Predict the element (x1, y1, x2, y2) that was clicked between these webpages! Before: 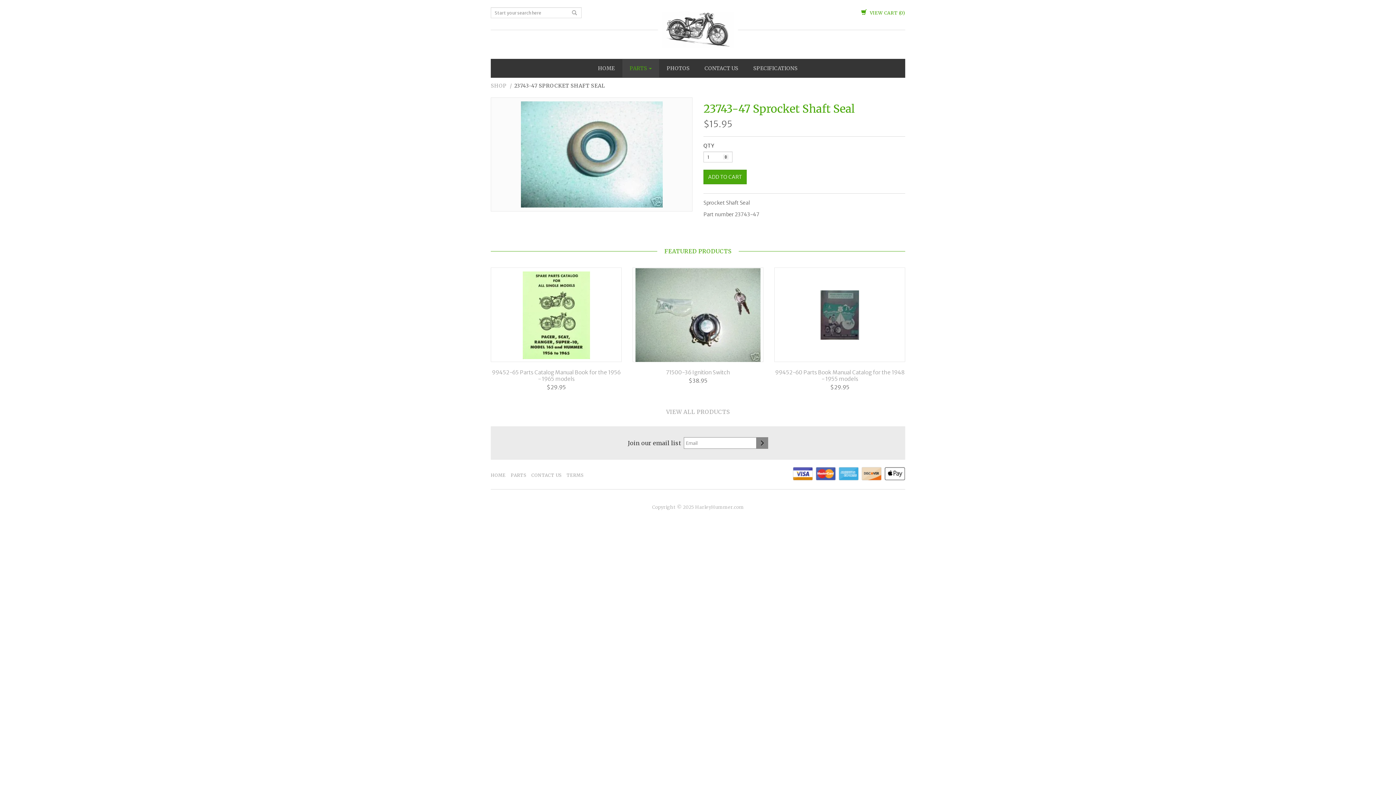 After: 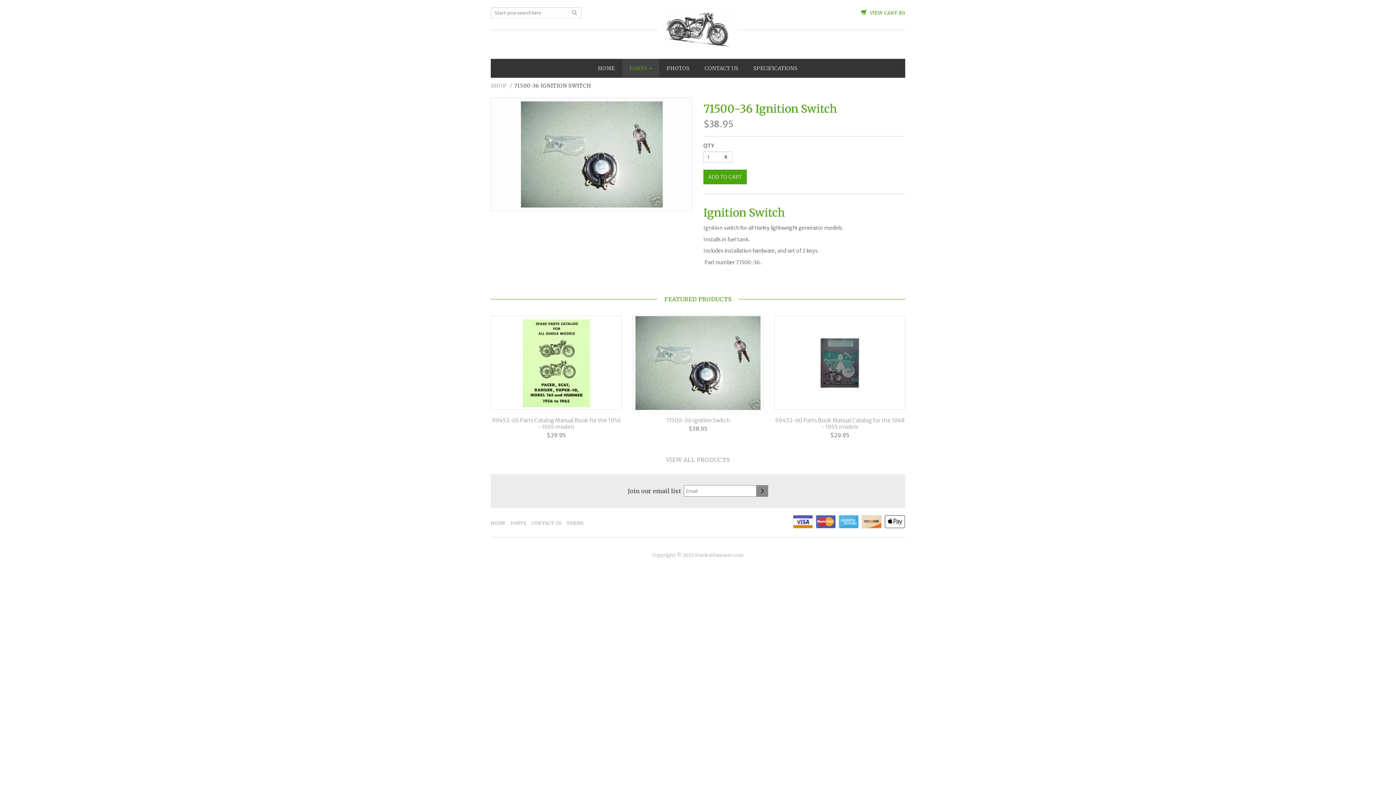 Action: bbox: (633, 268, 763, 361)